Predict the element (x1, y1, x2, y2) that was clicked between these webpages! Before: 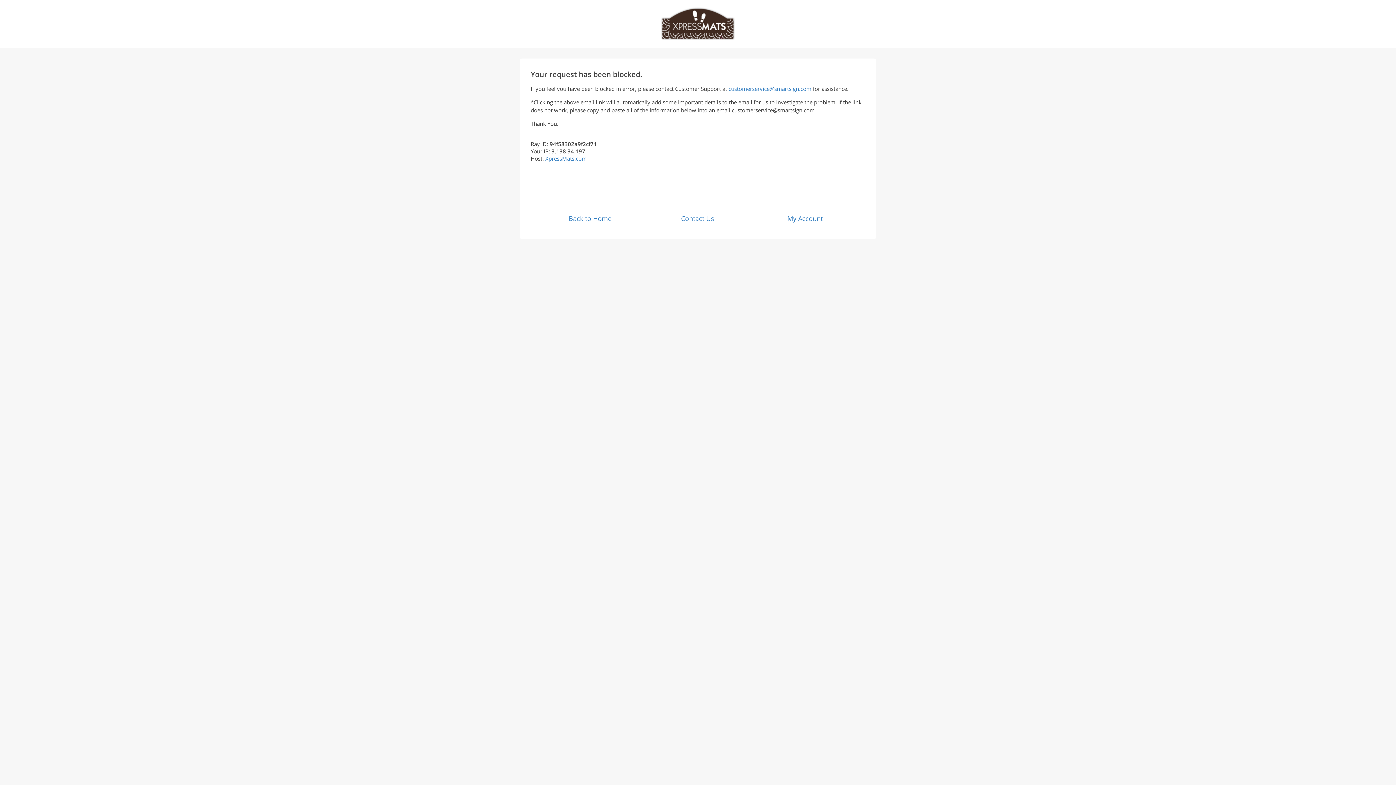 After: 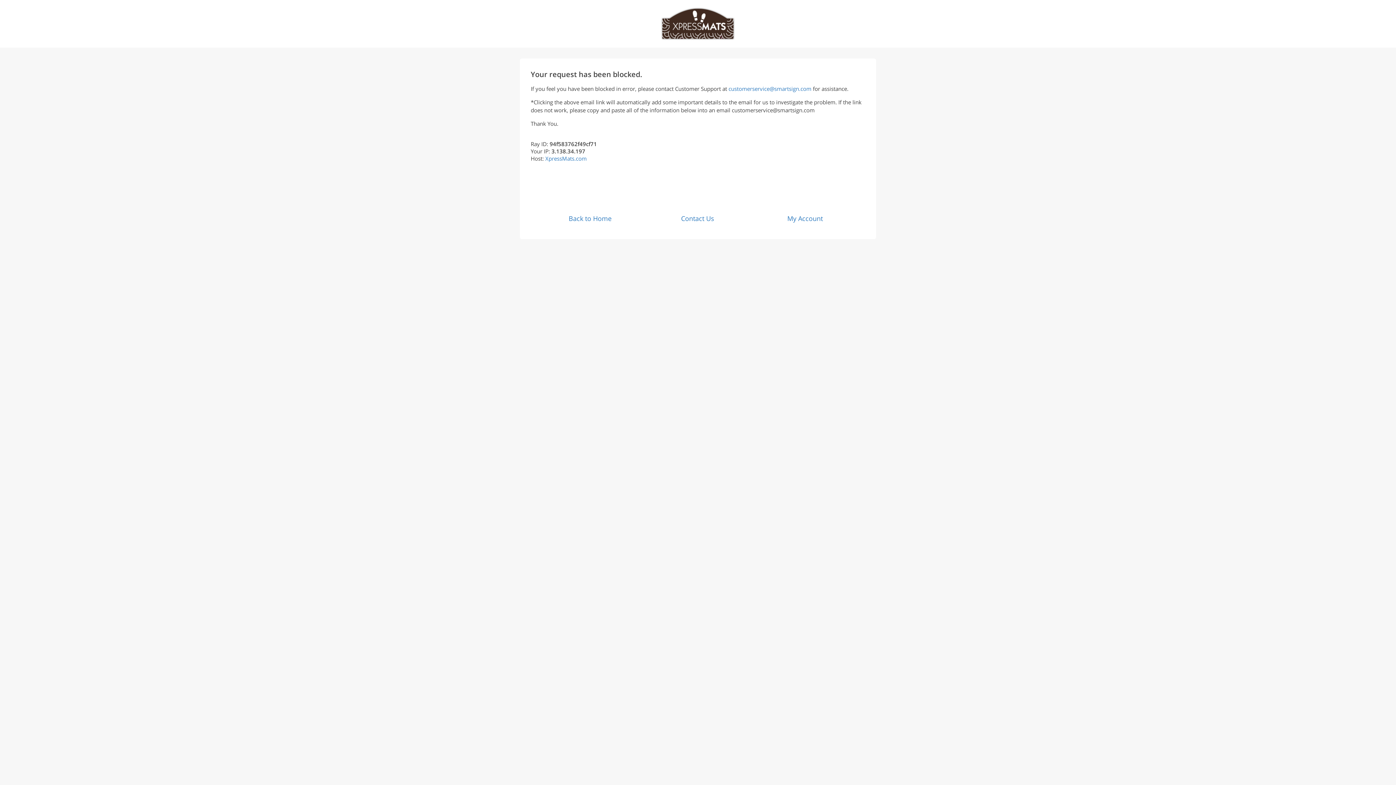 Action: bbox: (545, 154, 586, 162) label: XpressMats.com